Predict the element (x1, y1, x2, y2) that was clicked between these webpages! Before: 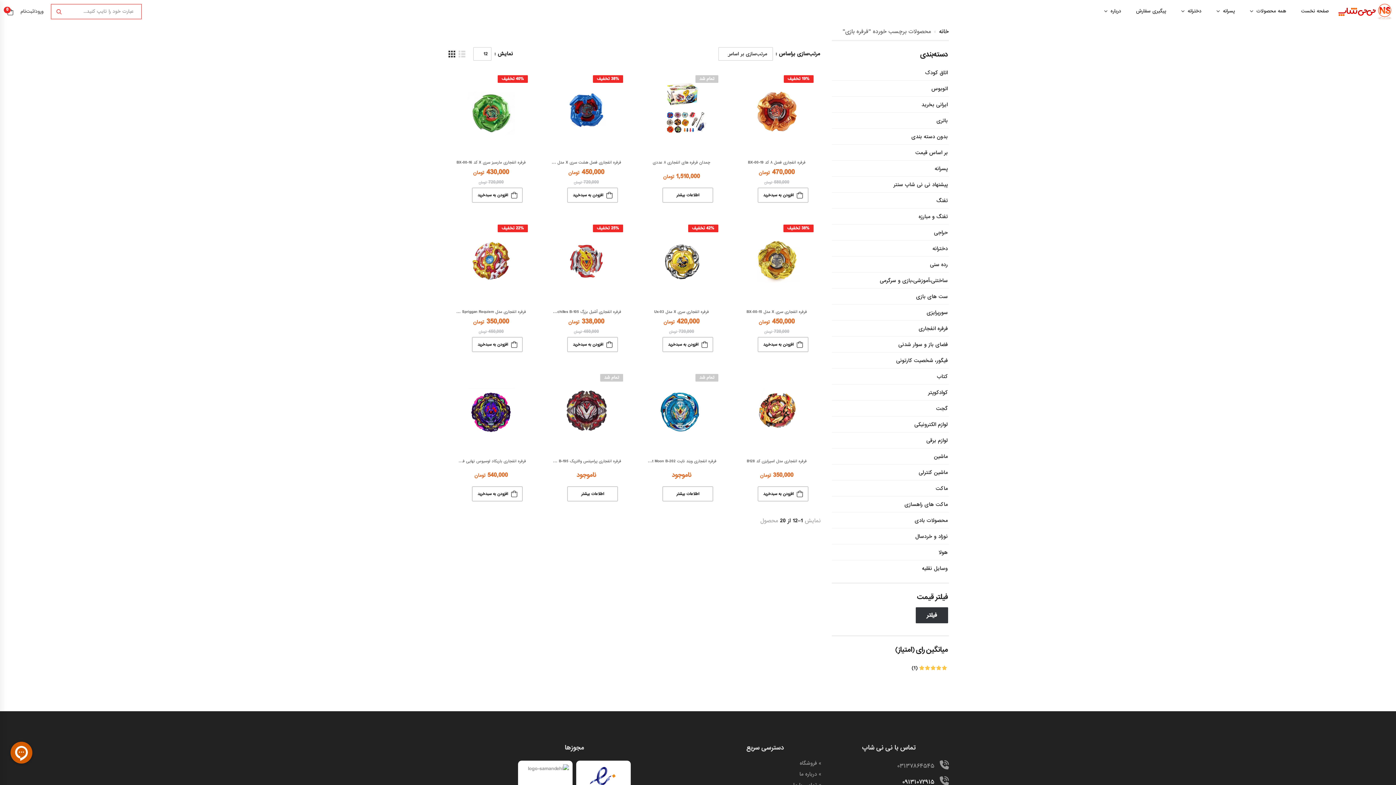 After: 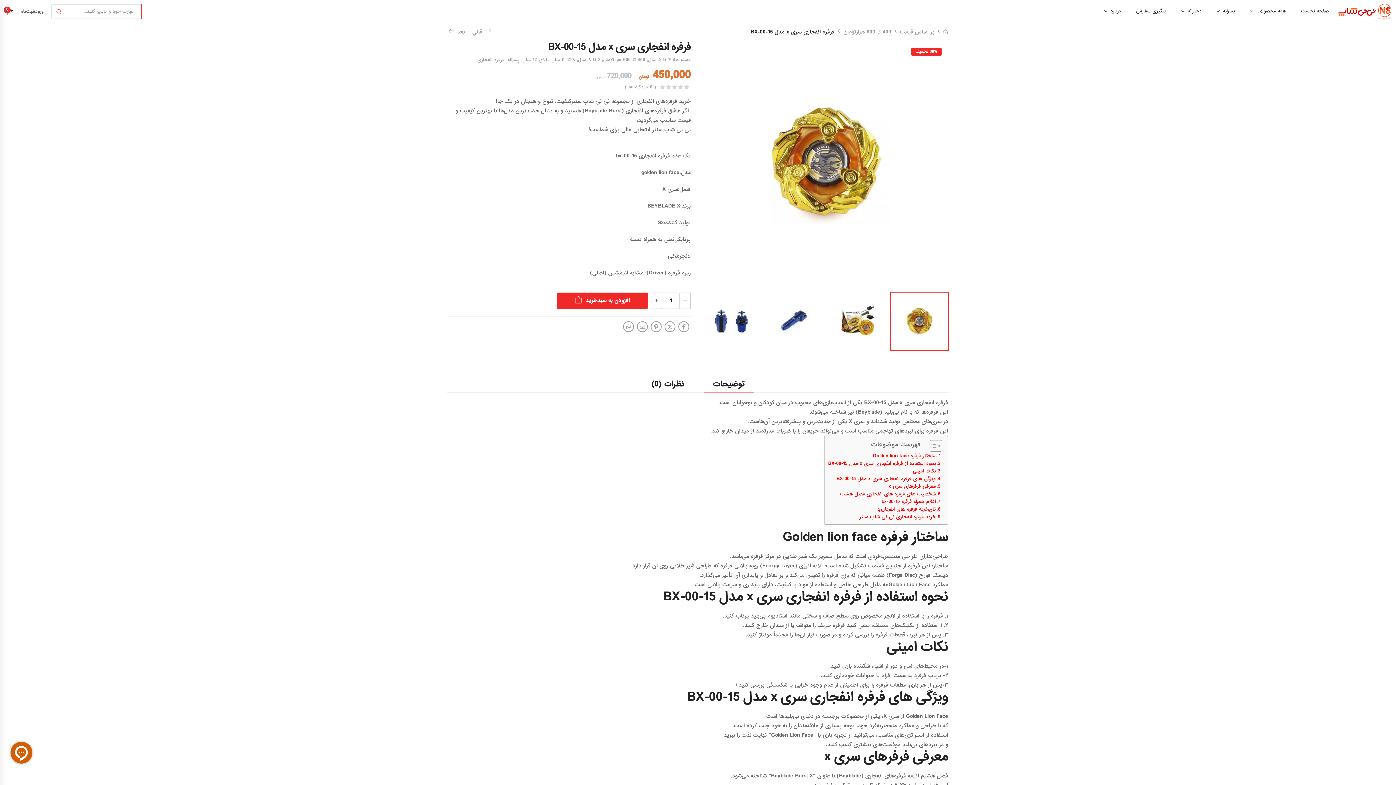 Action: bbox: (746, 309, 807, 314) label: فرفره انفجاری سری X مدل BX-00-15